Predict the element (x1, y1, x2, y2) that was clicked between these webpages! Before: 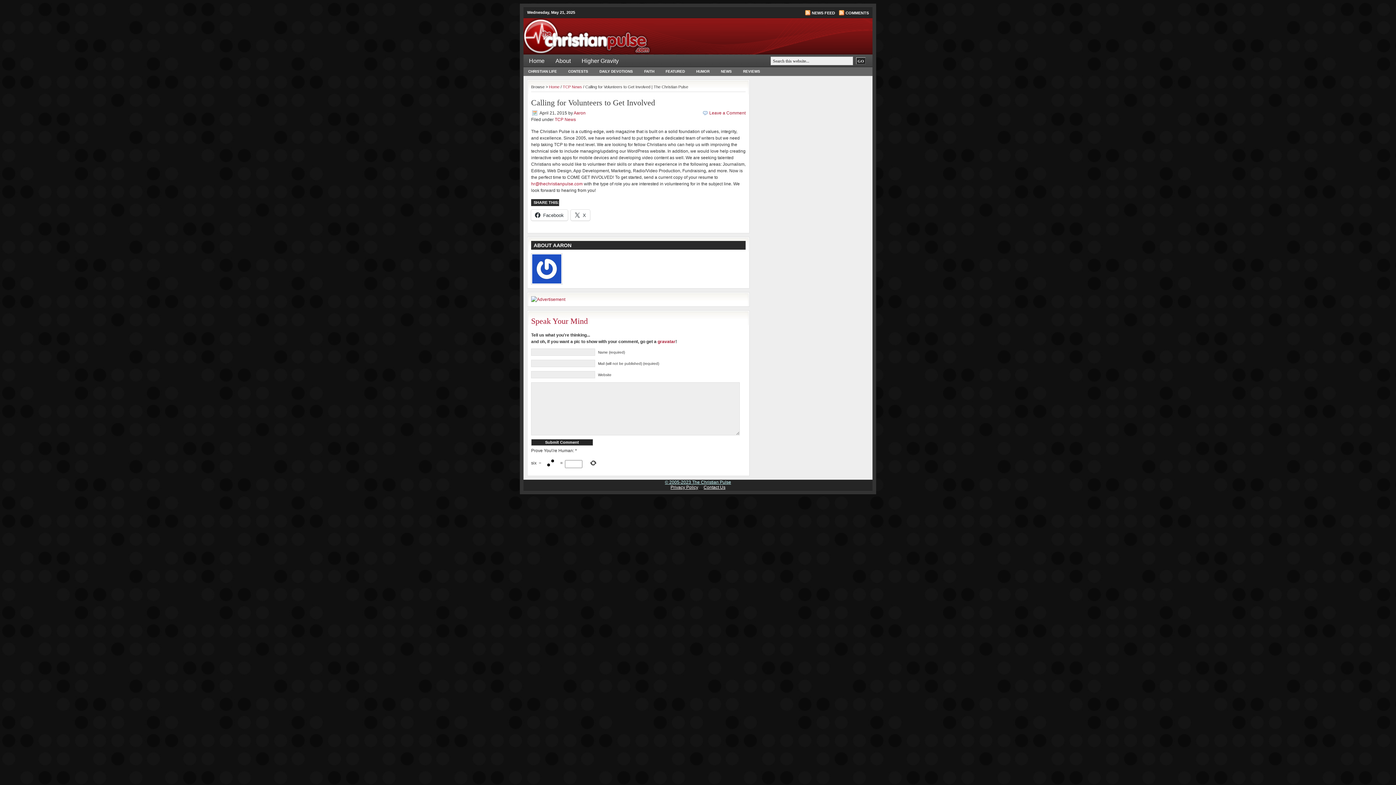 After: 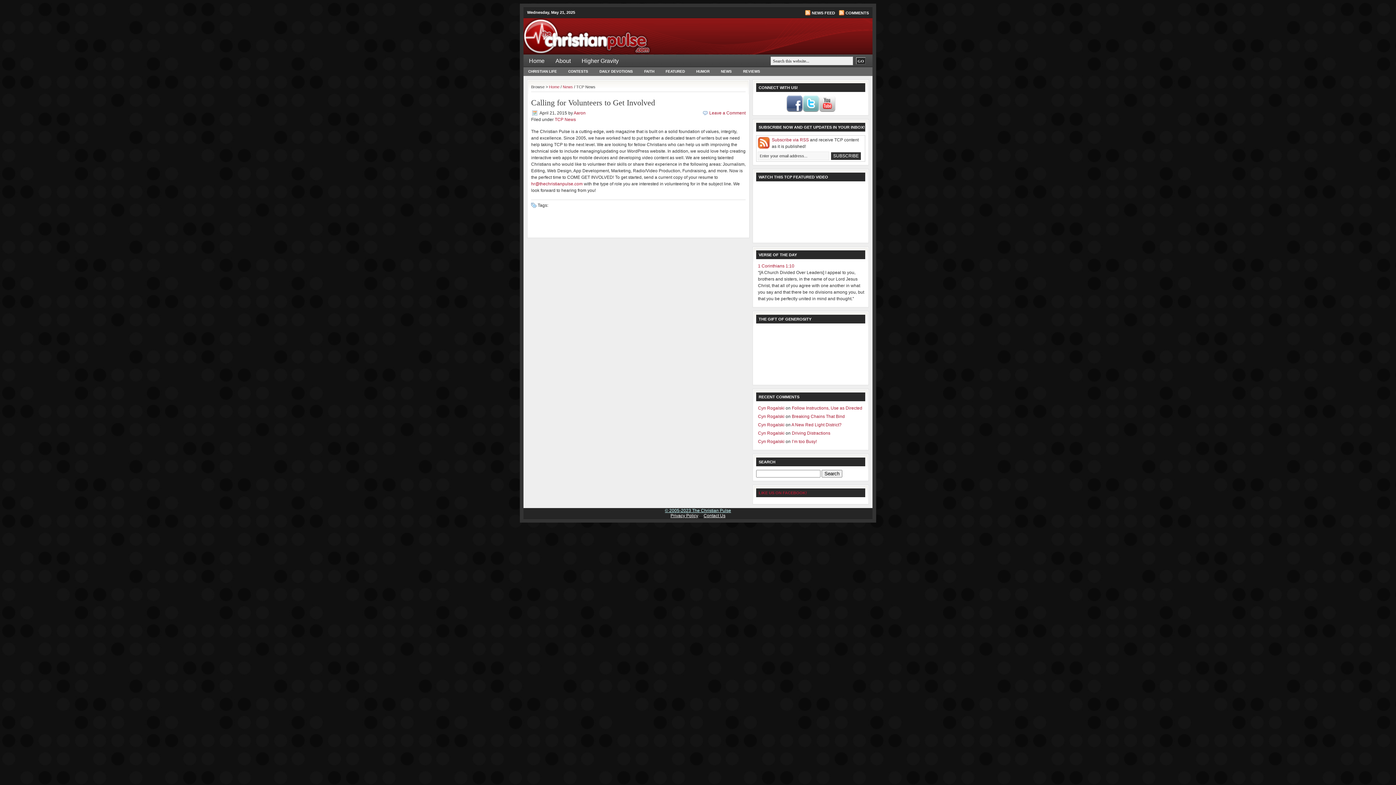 Action: label: TCP News bbox: (554, 117, 576, 122)